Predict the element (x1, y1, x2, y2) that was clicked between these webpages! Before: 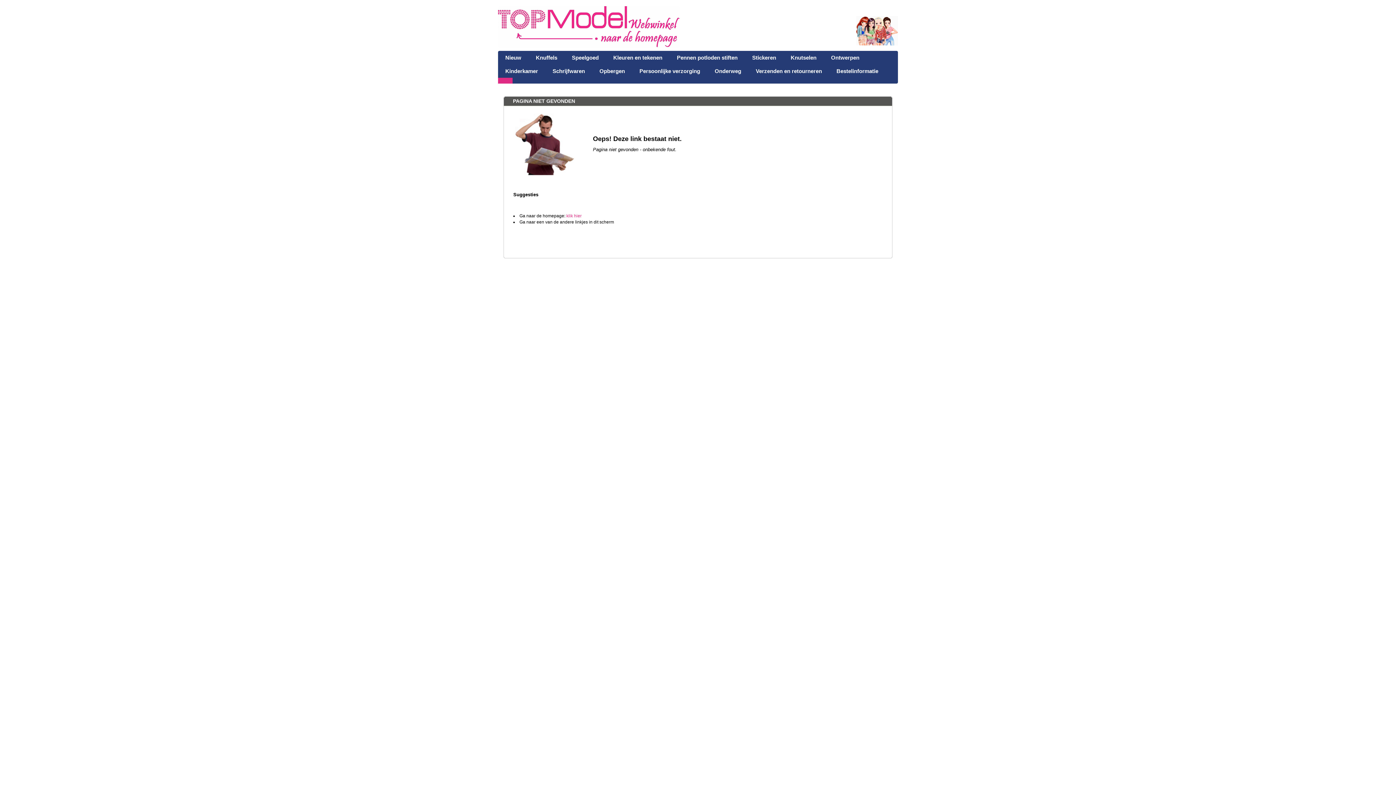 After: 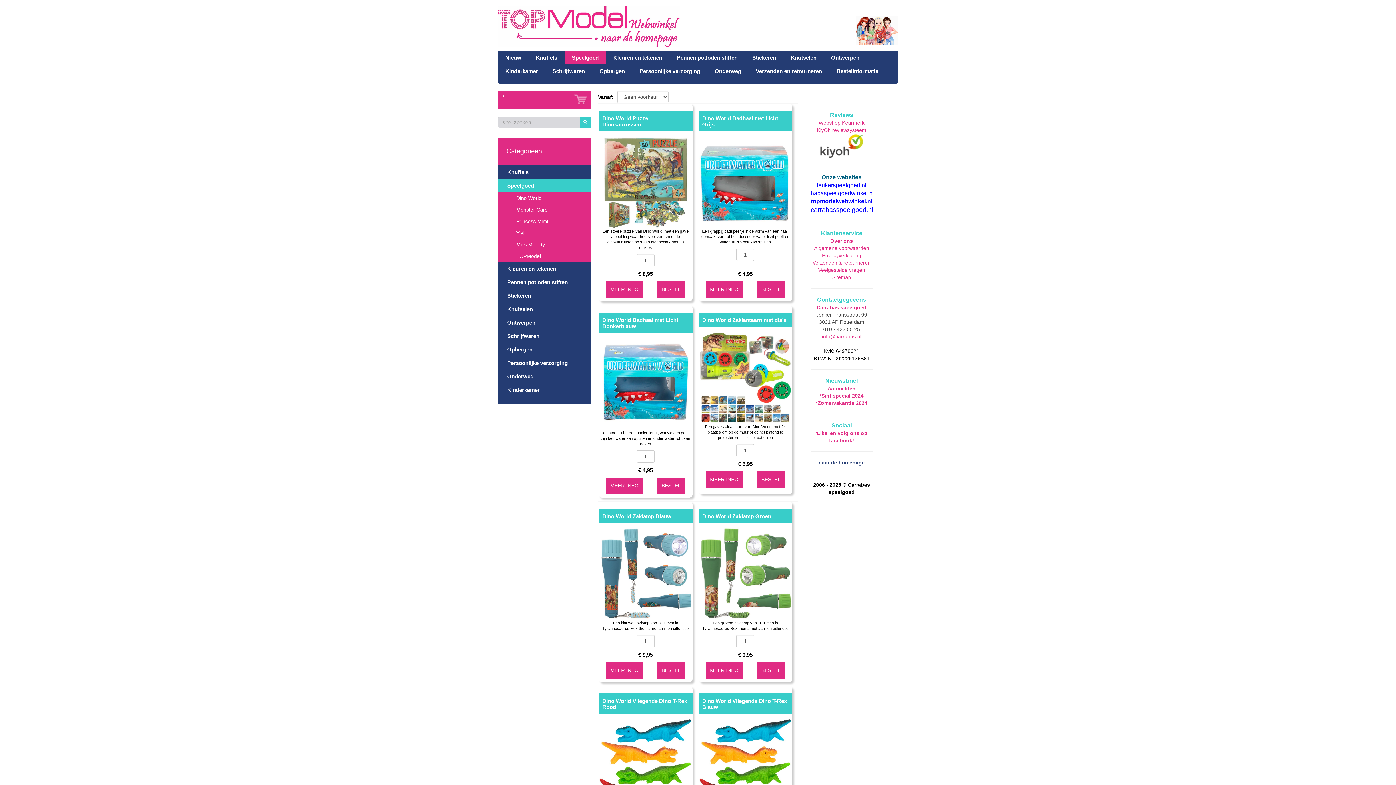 Action: label: Speelgoed bbox: (564, 50, 606, 64)